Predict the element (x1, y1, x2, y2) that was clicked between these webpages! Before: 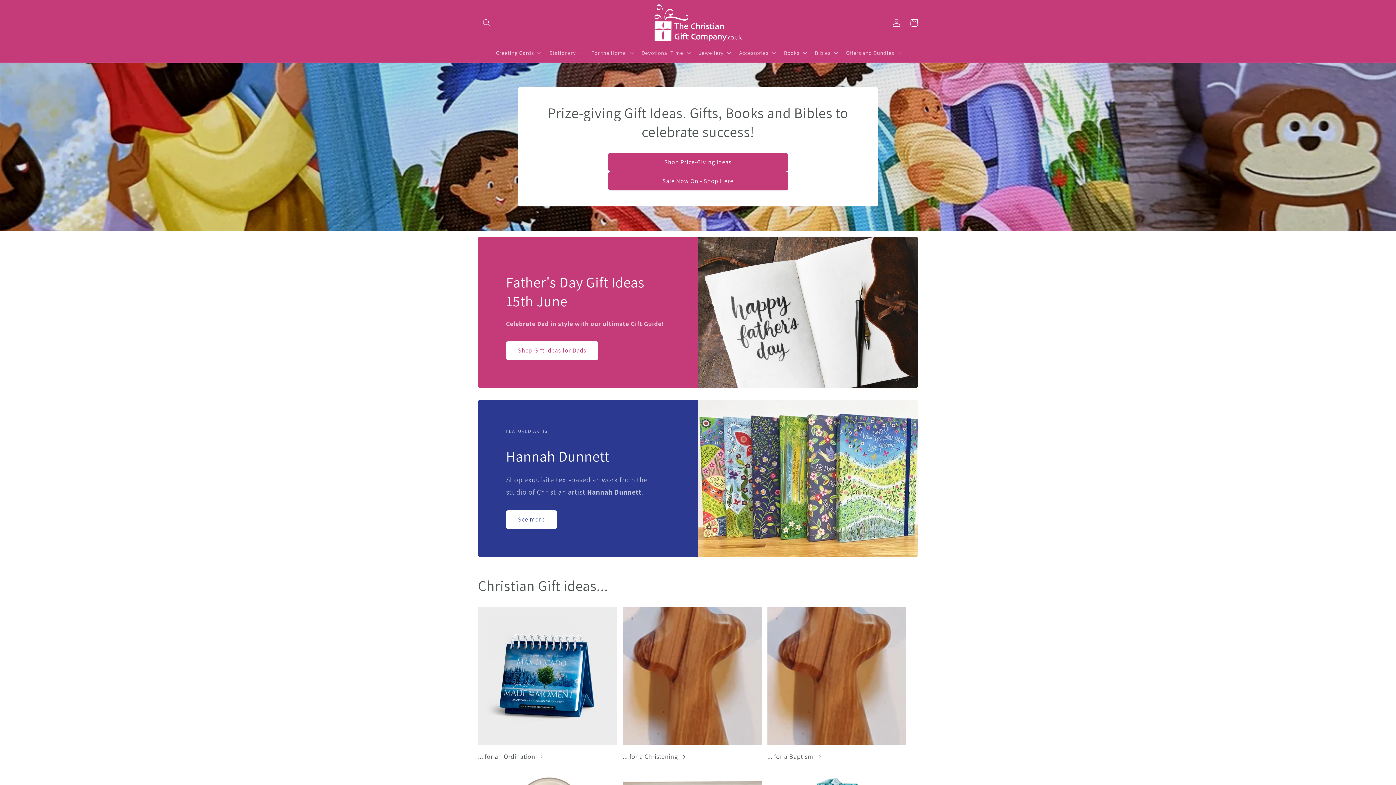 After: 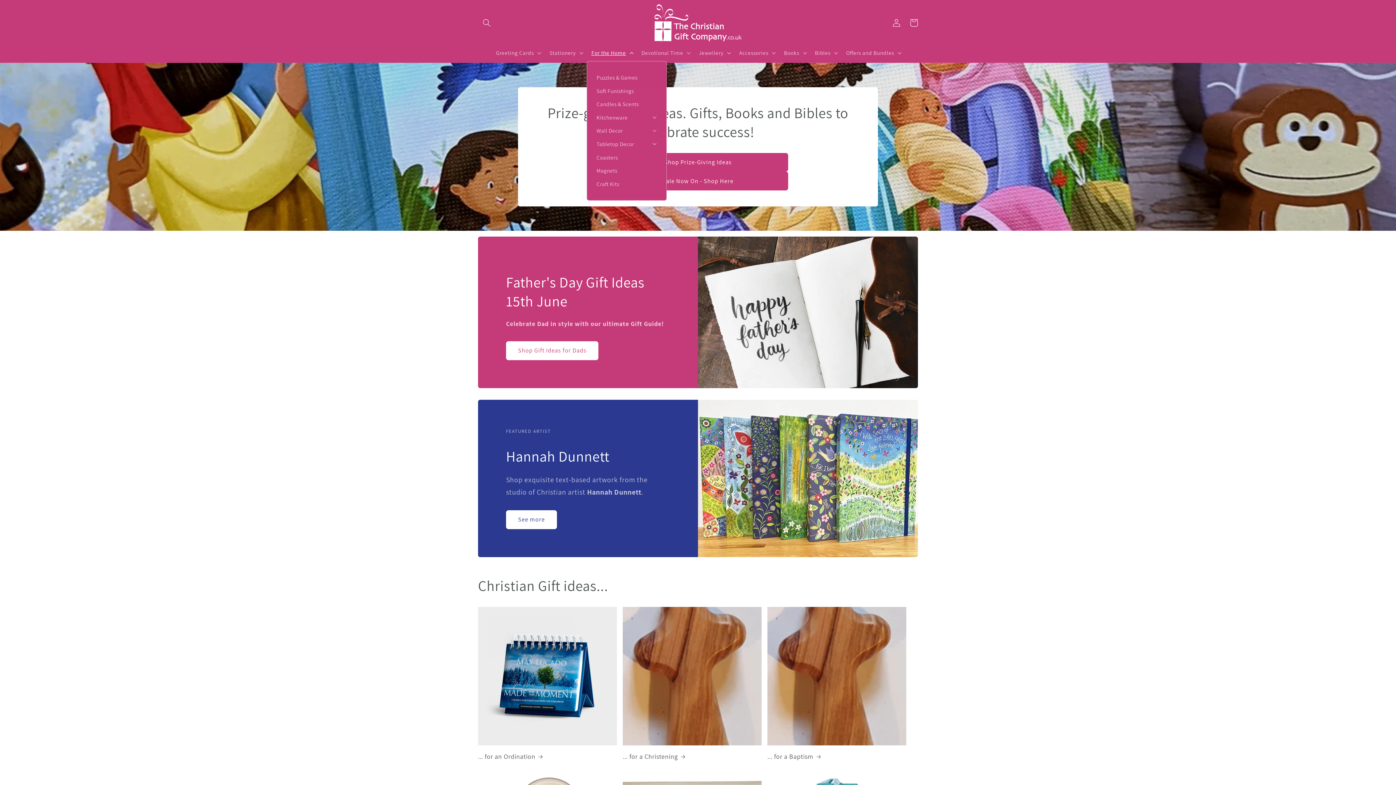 Action: bbox: (586, 44, 636, 61) label: For the Home